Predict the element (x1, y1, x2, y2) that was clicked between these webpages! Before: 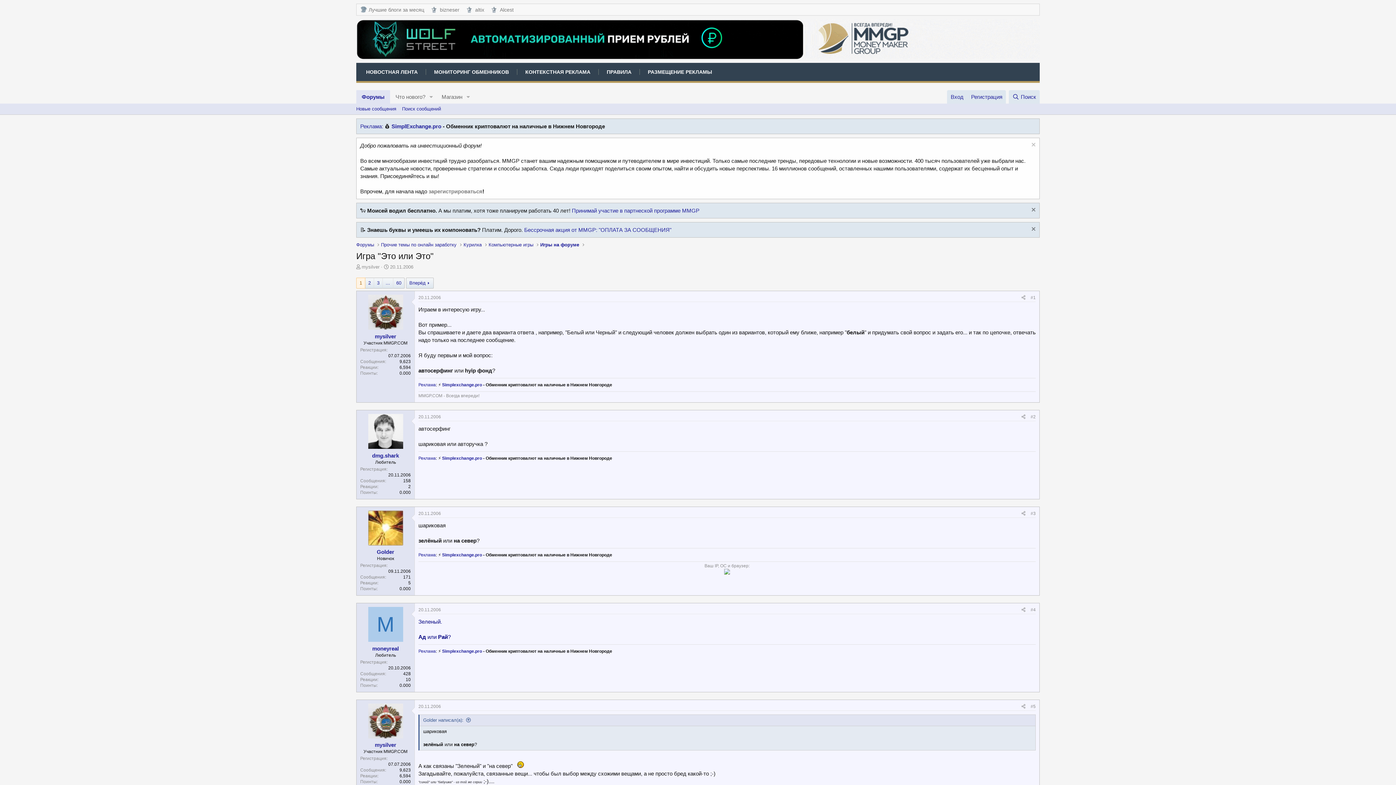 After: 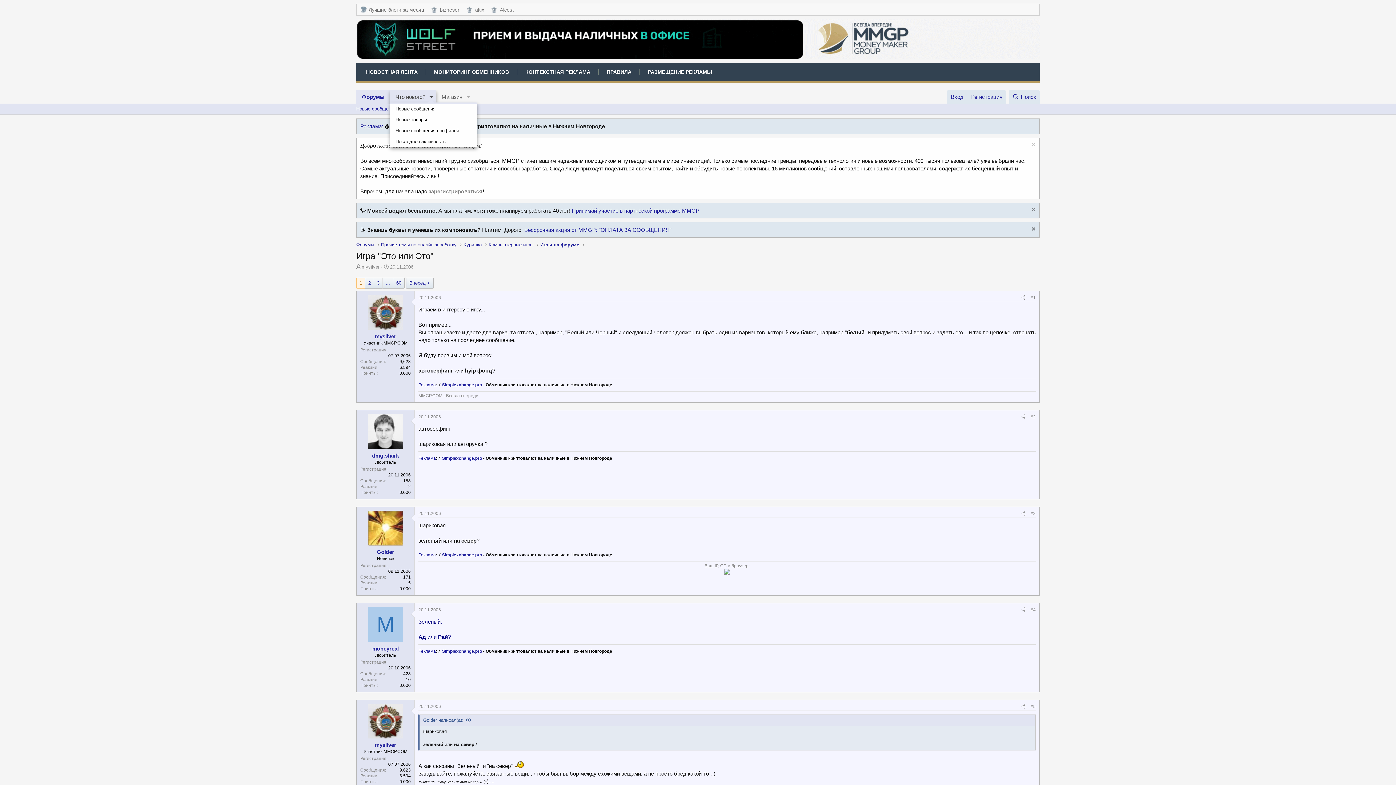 Action: label: Toggle expanded bbox: (426, 90, 436, 103)